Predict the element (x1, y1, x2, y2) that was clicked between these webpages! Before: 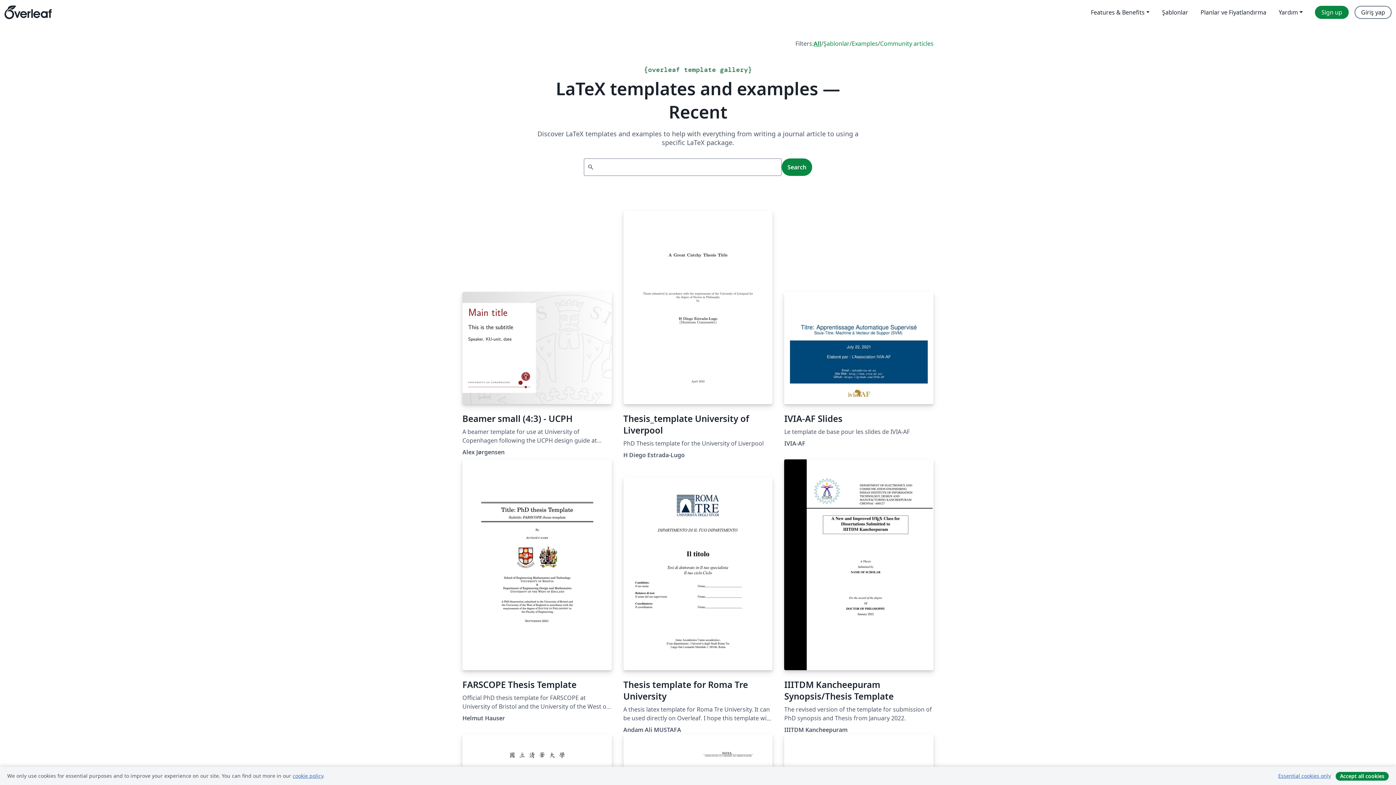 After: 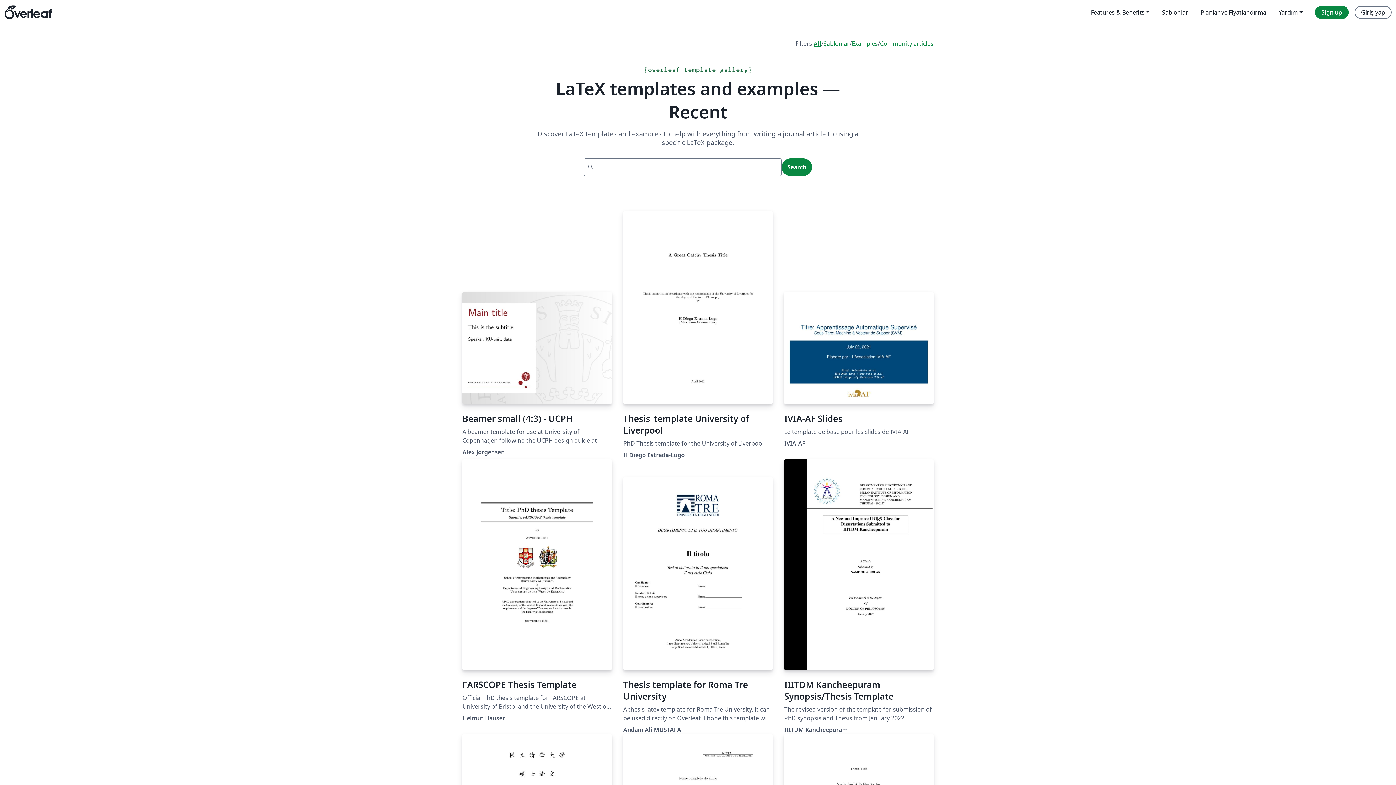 Action: bbox: (1273, 771, 1336, 781) label: Essential cookies only